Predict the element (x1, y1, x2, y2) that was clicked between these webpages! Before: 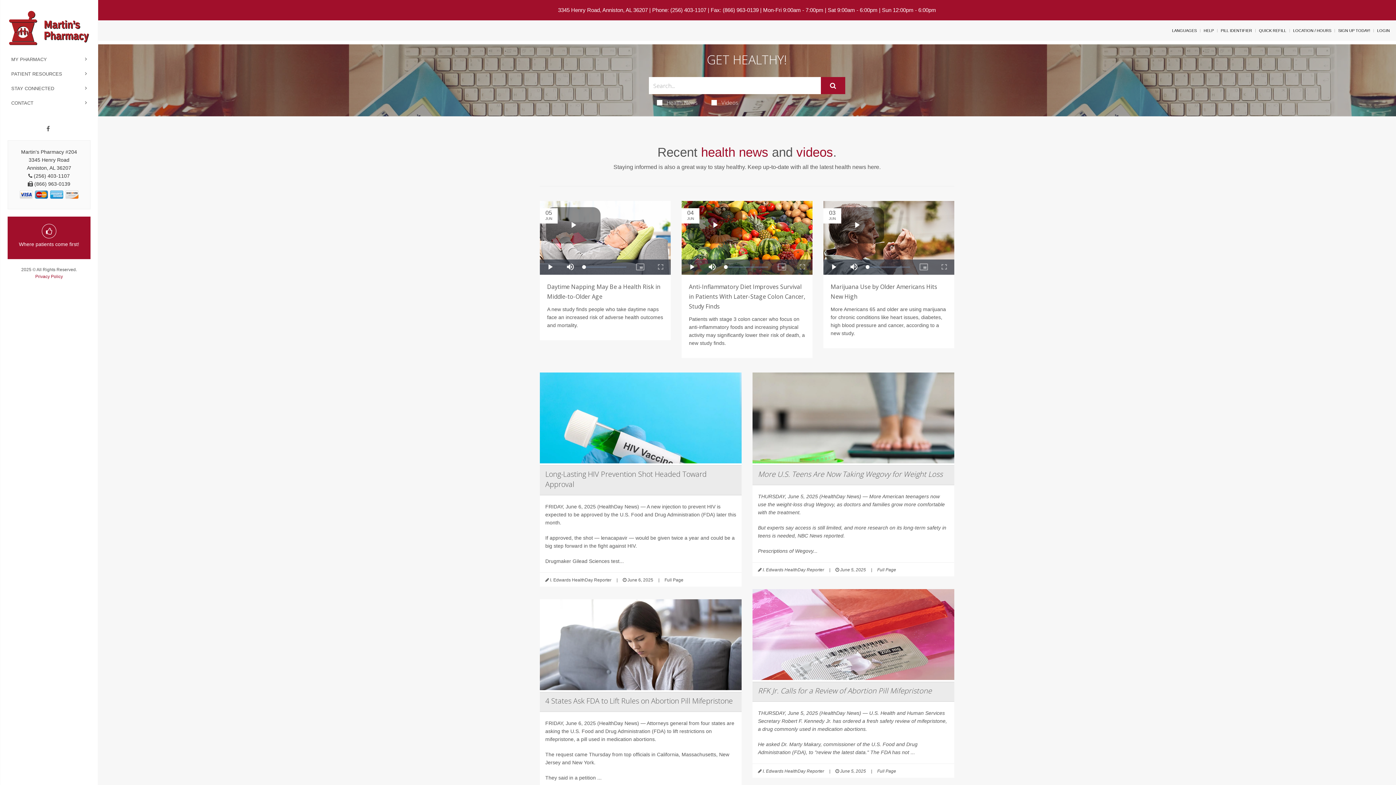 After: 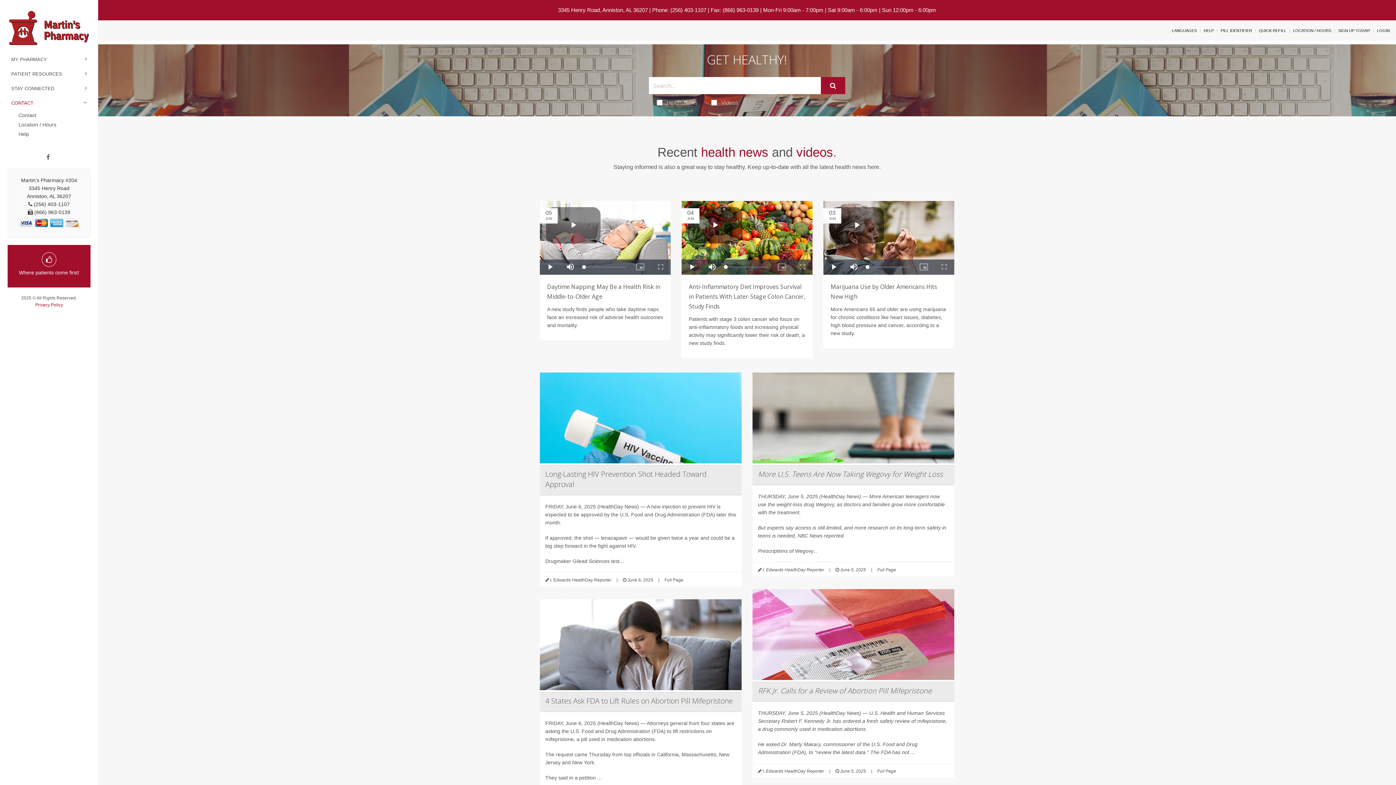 Action: bbox: (7, 95, 90, 110) label: CONTACT